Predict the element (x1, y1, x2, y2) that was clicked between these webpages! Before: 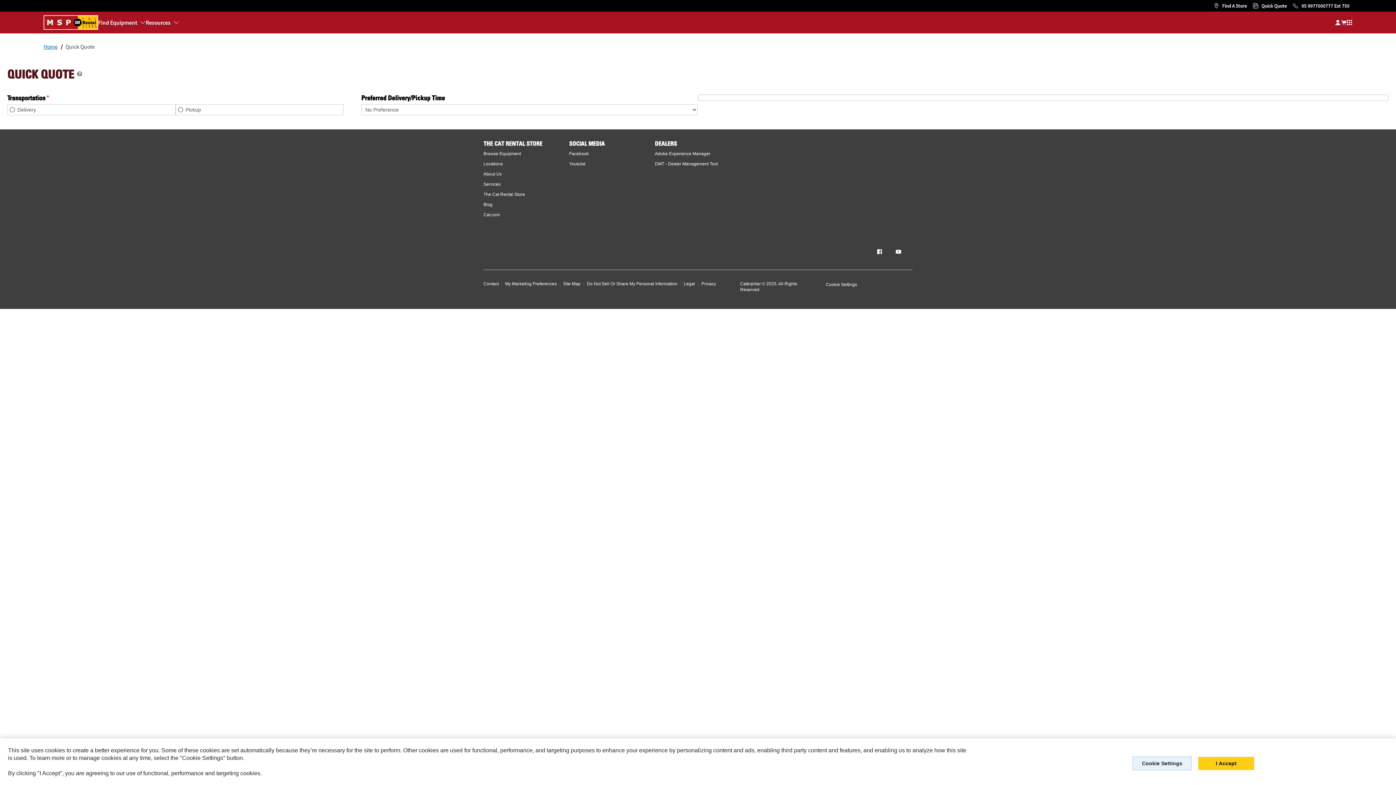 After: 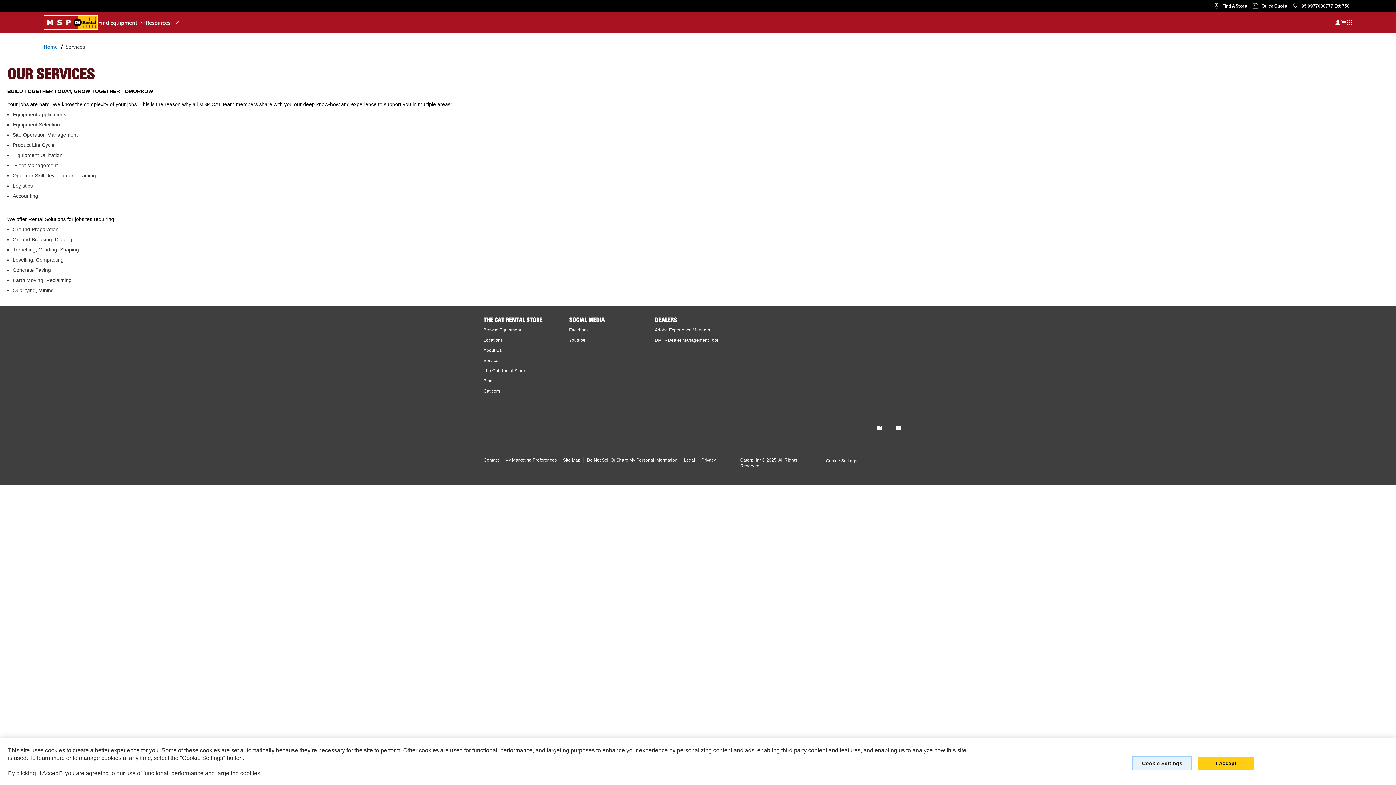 Action: bbox: (43, 15, 98, 29)